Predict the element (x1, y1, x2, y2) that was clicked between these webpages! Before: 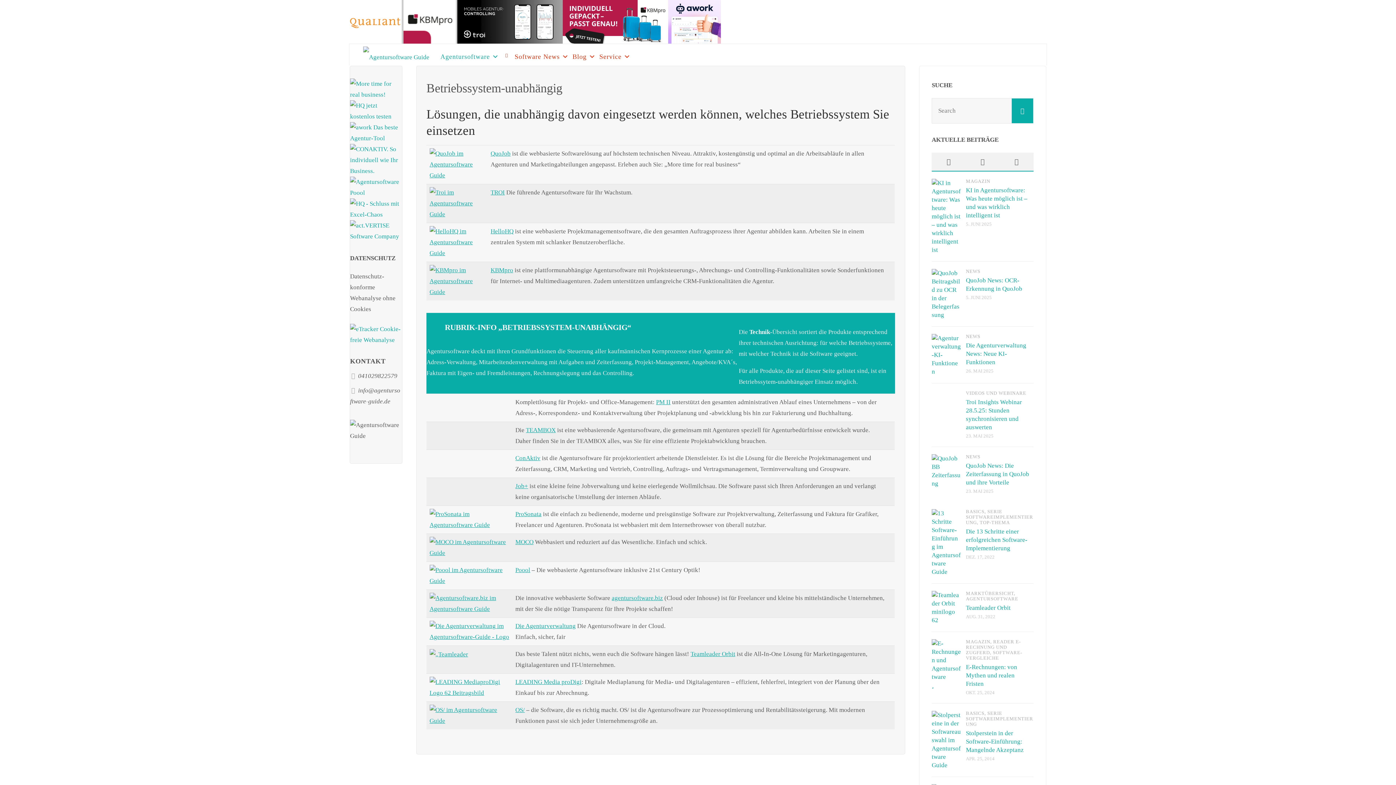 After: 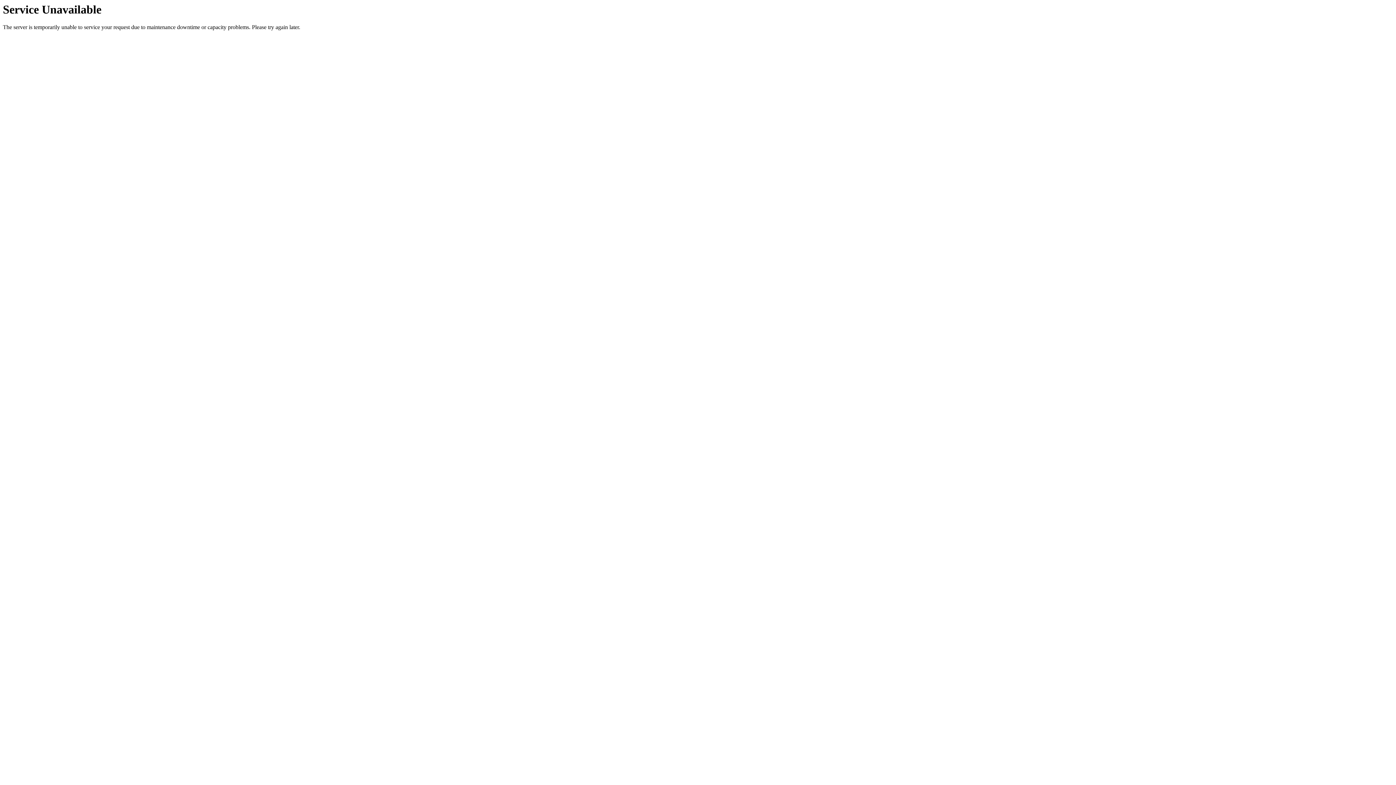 Action: label: NEWS bbox: (966, 268, 980, 274)